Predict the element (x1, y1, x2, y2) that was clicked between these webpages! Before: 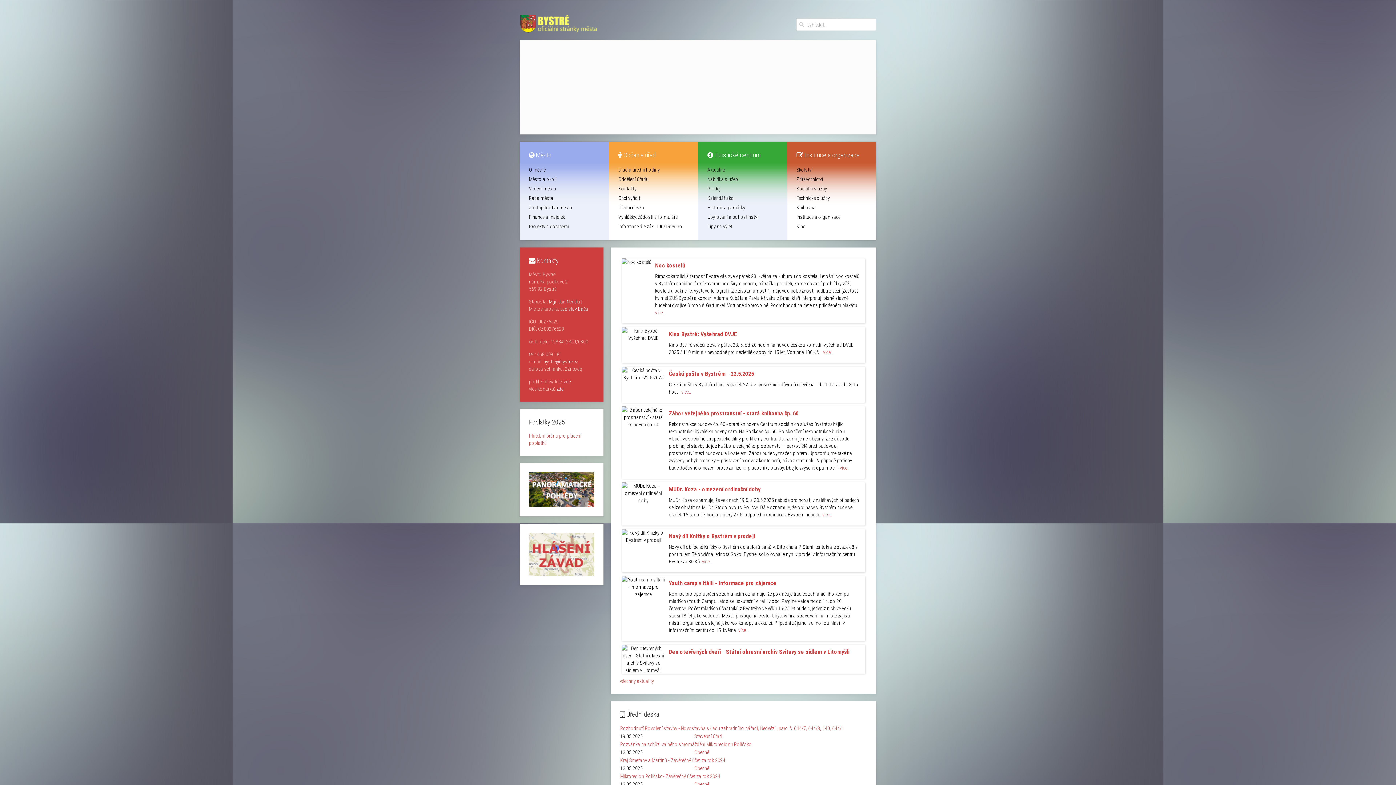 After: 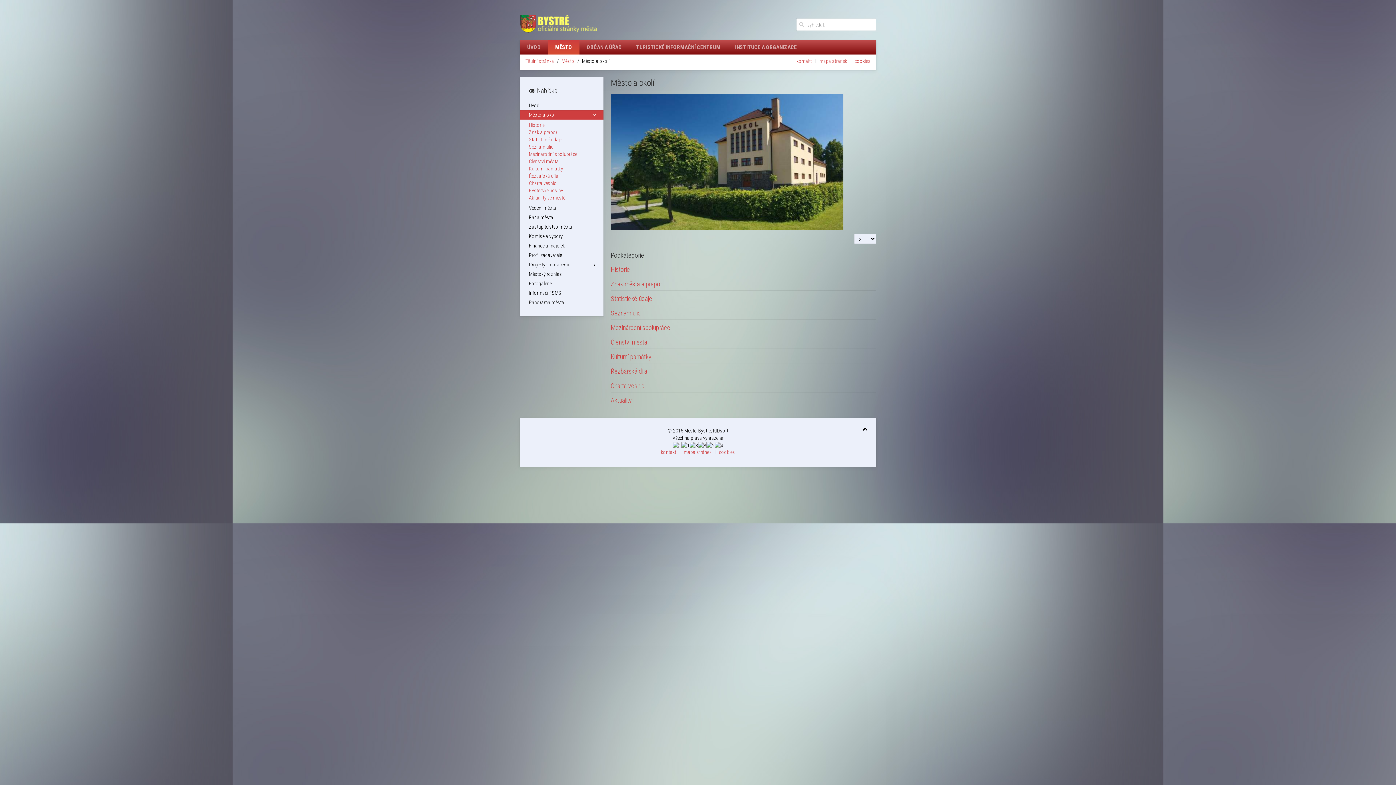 Action: label: Město a okolí bbox: (520, 174, 609, 184)